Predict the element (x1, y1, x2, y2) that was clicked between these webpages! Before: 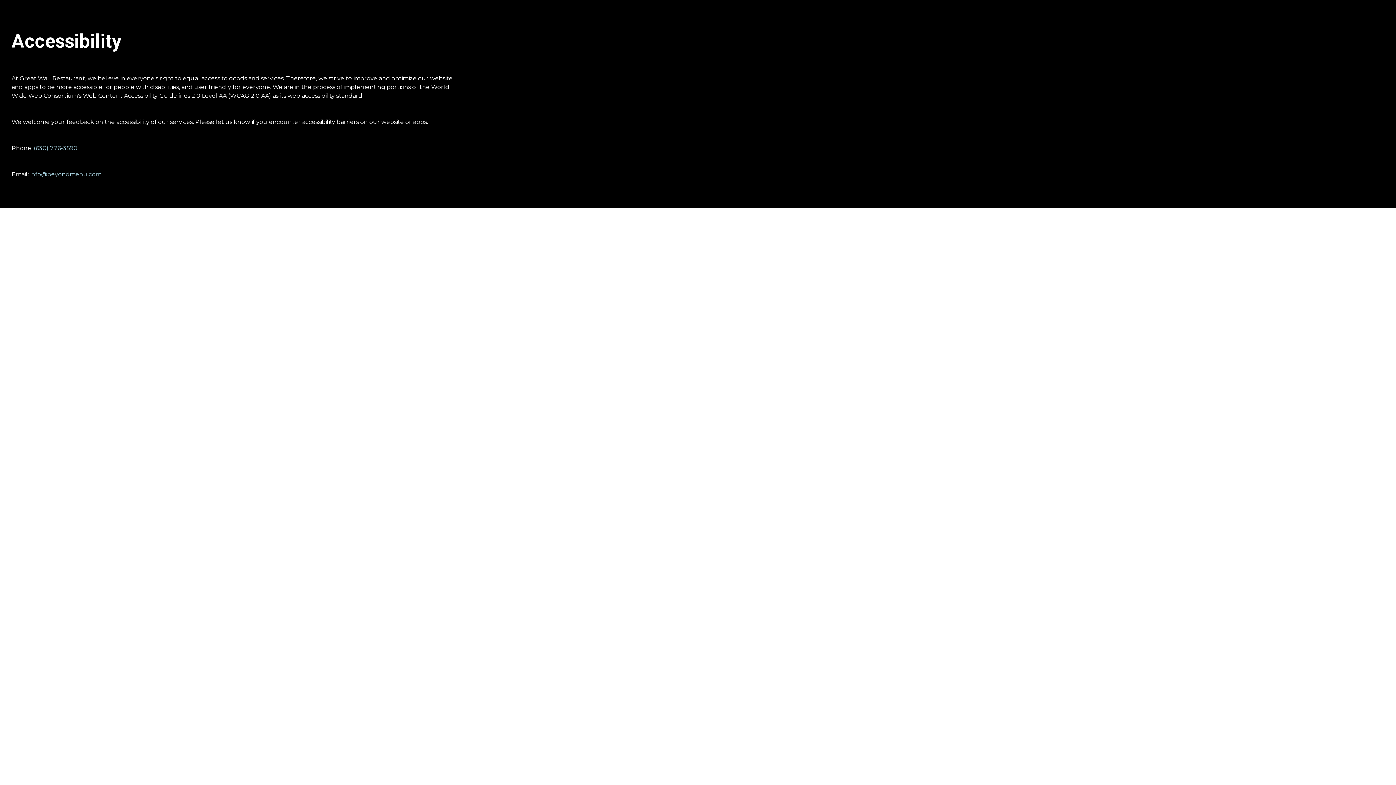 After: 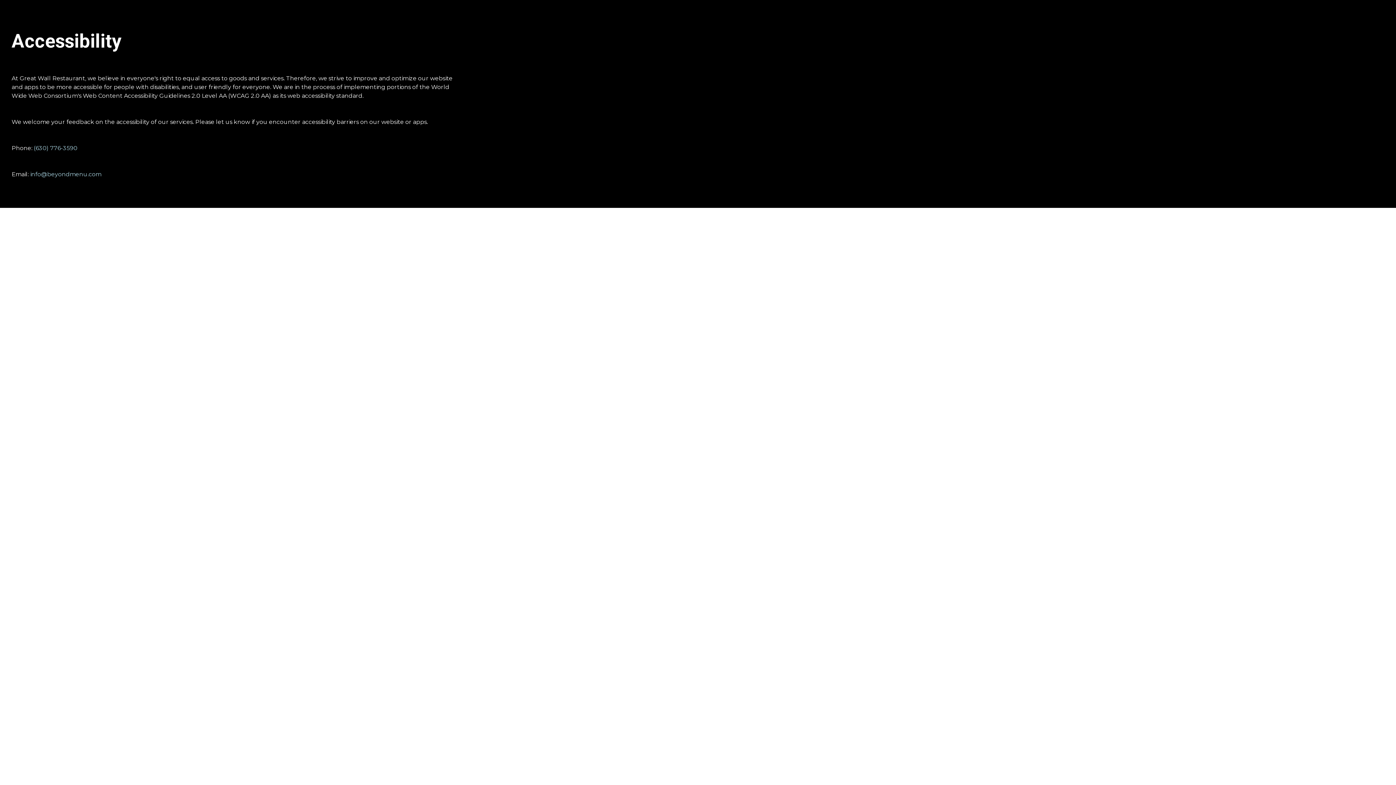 Action: label: info@beyondmenu.com bbox: (30, 171, 101, 177)